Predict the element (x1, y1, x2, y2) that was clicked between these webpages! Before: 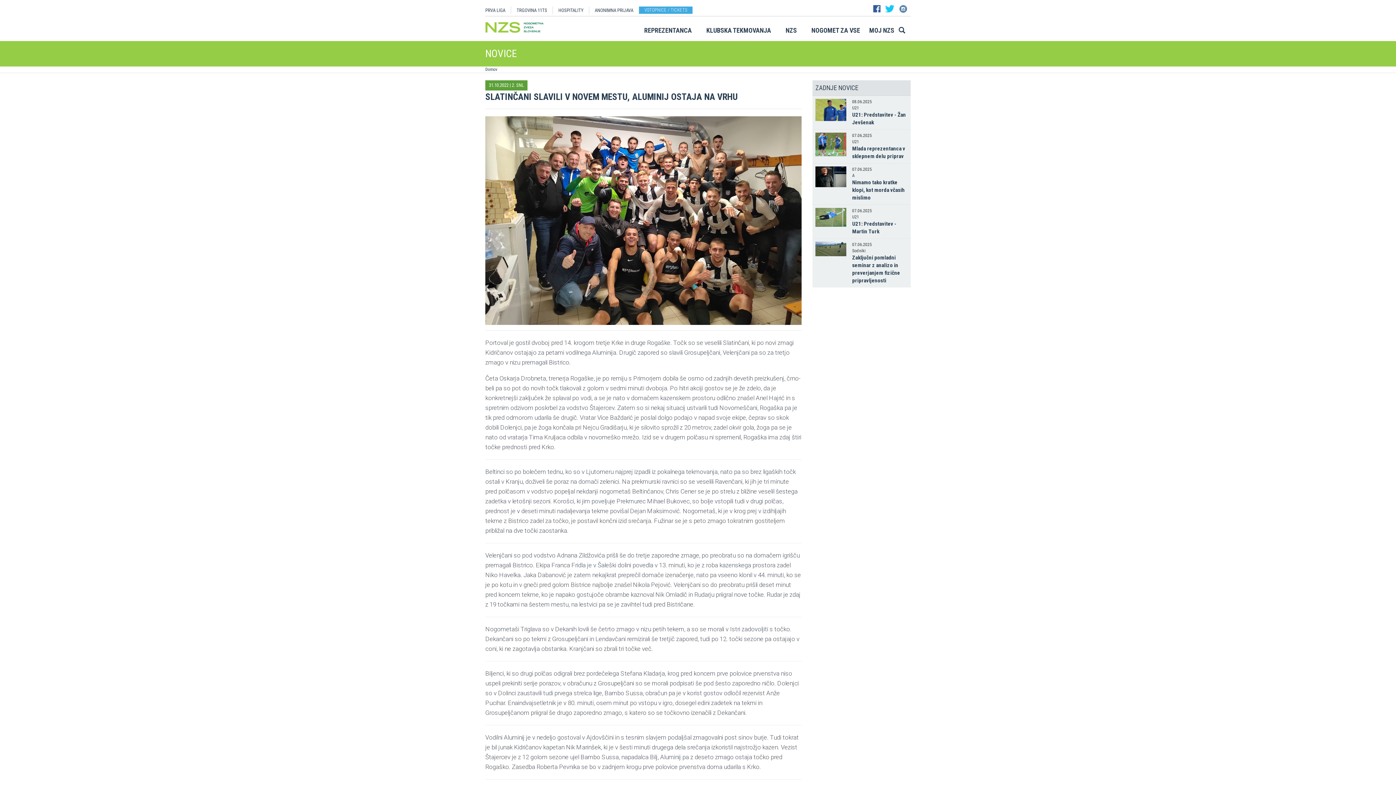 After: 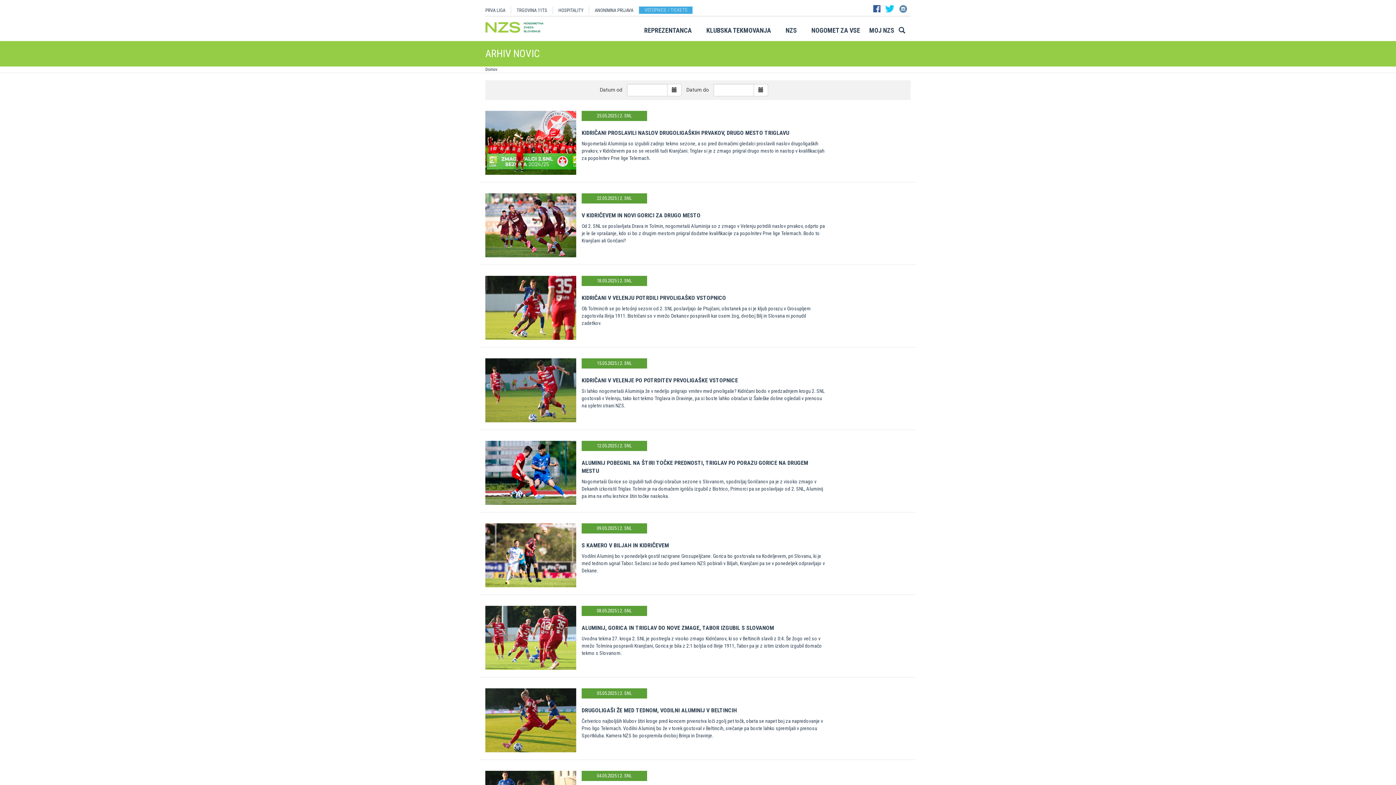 Action: bbox: (512, 82, 524, 88) label: 2. SNL